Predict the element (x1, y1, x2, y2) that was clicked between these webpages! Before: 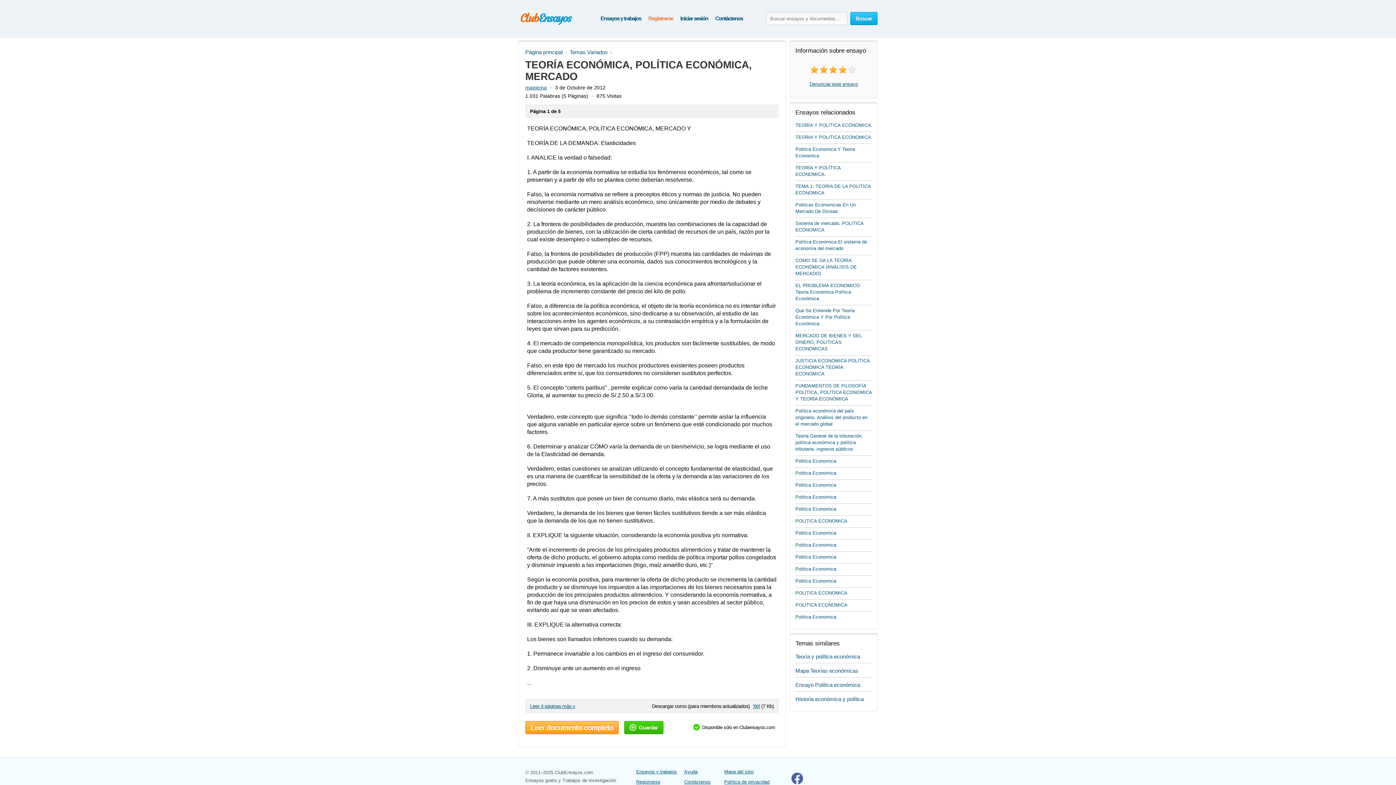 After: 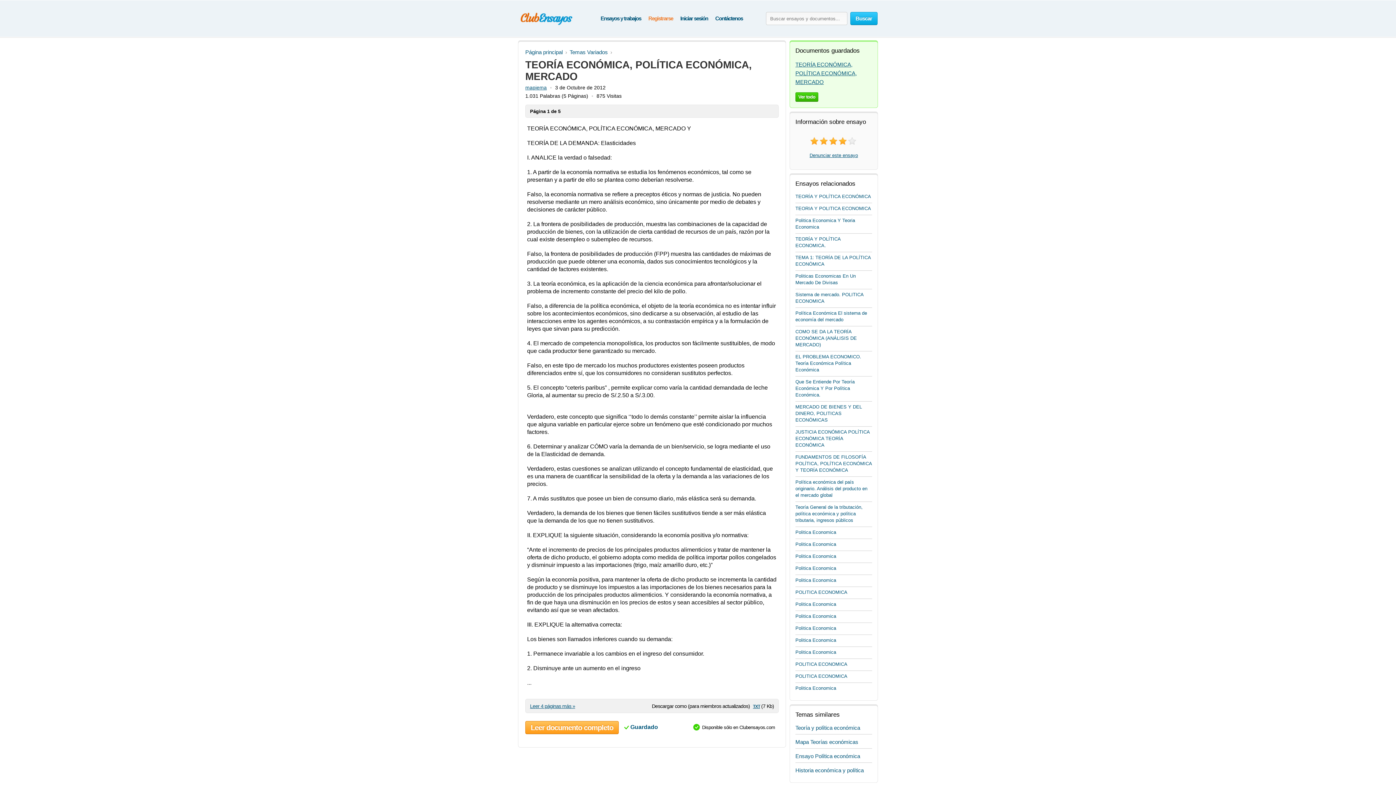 Action: label: Guardar bbox: (624, 721, 663, 734)